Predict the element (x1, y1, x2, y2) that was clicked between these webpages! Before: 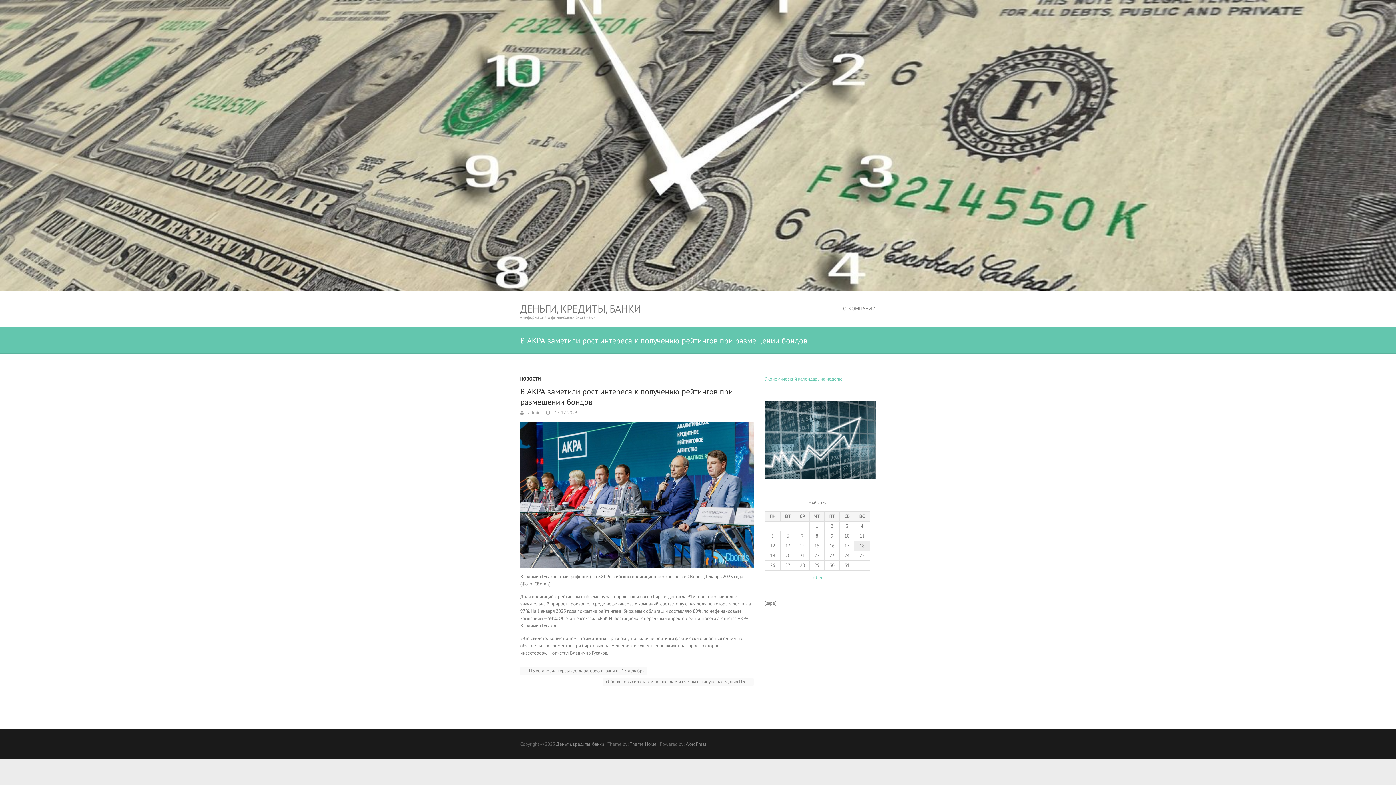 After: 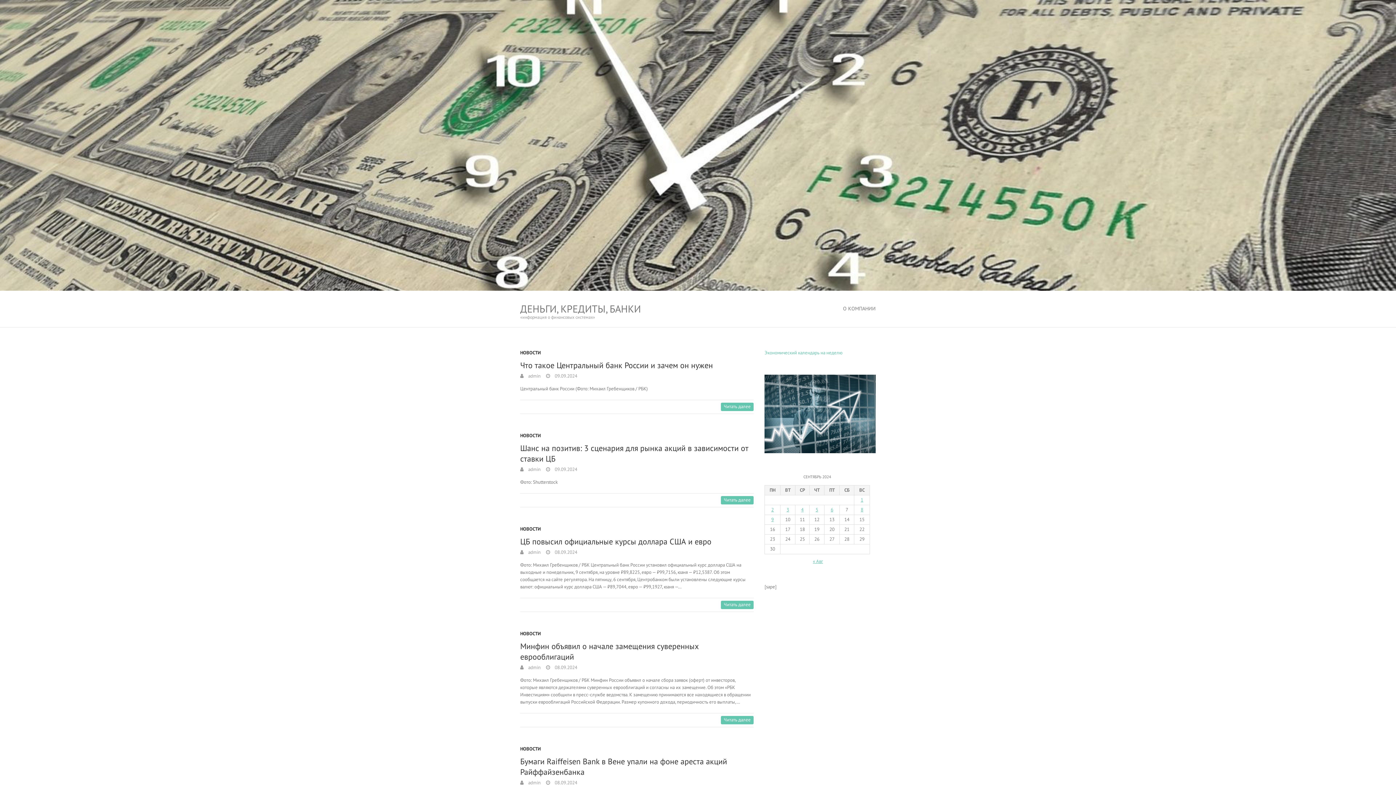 Action: label: « Сен bbox: (812, 574, 823, 581)